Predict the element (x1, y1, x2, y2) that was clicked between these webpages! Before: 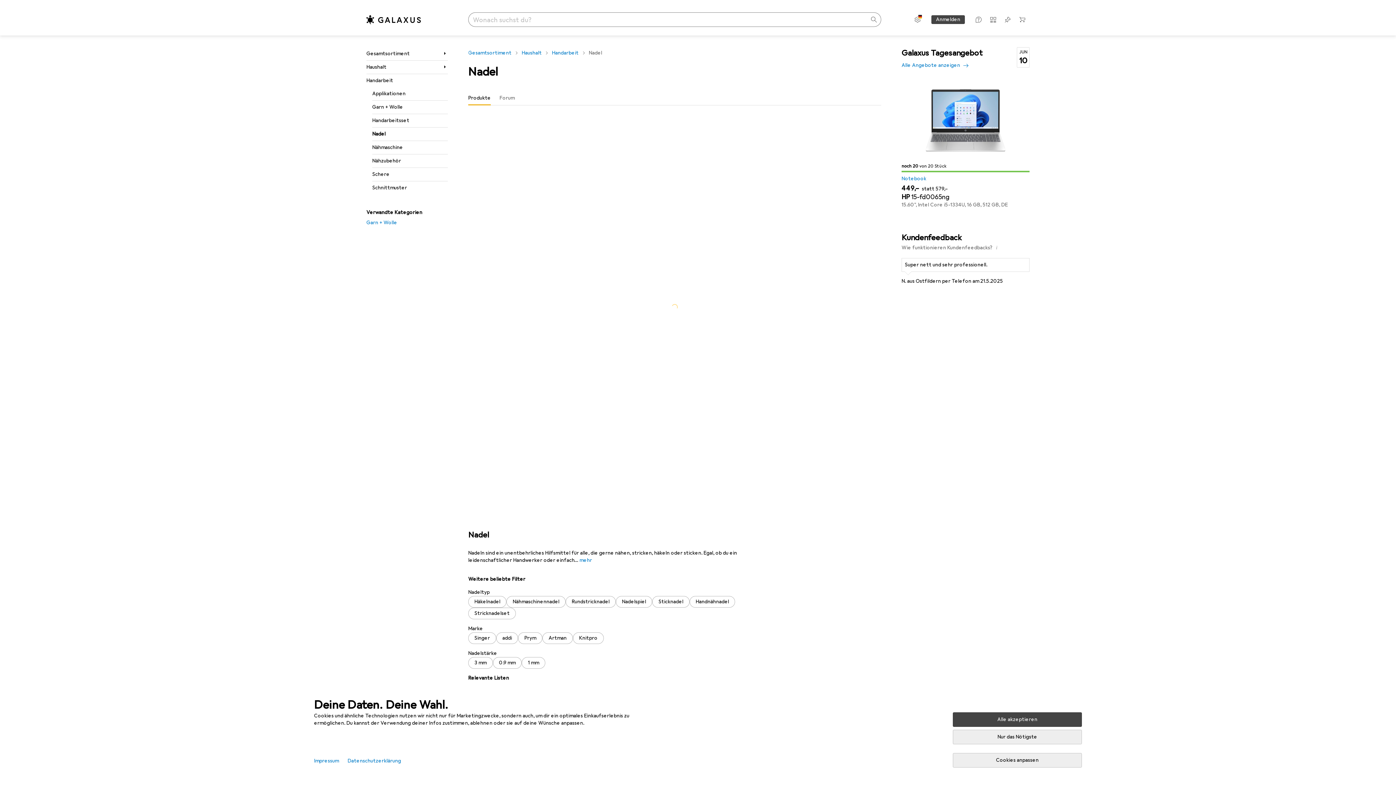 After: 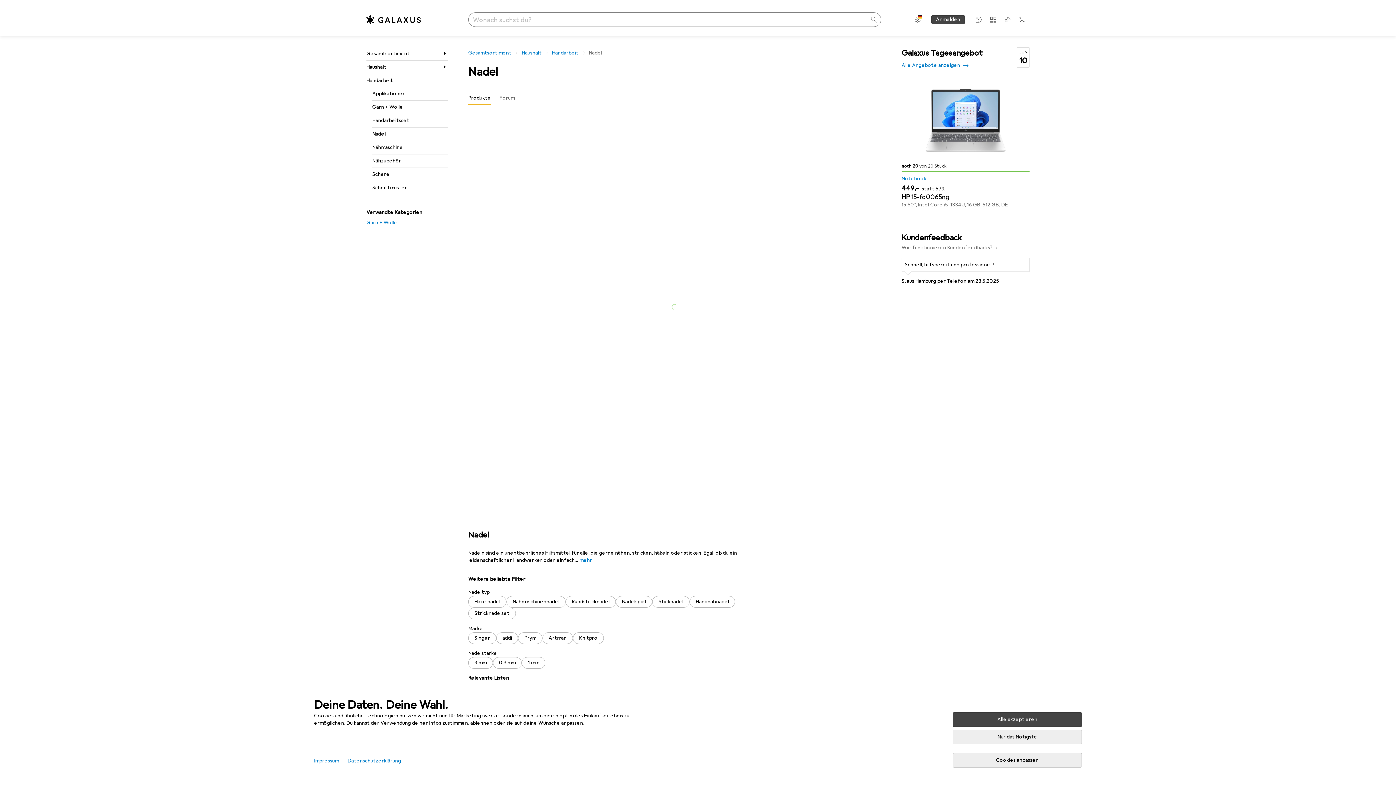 Action: label: Nadel bbox: (372, 127, 448, 140)